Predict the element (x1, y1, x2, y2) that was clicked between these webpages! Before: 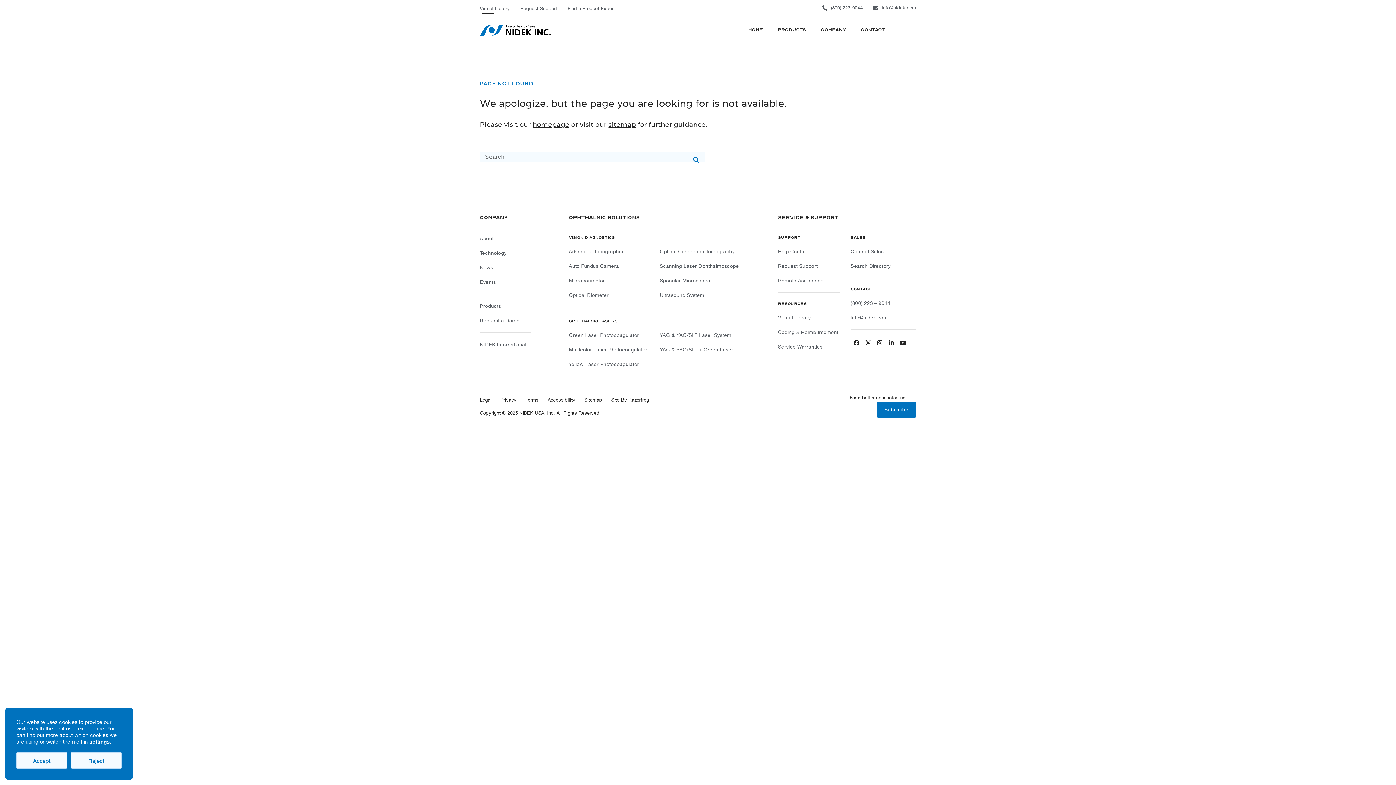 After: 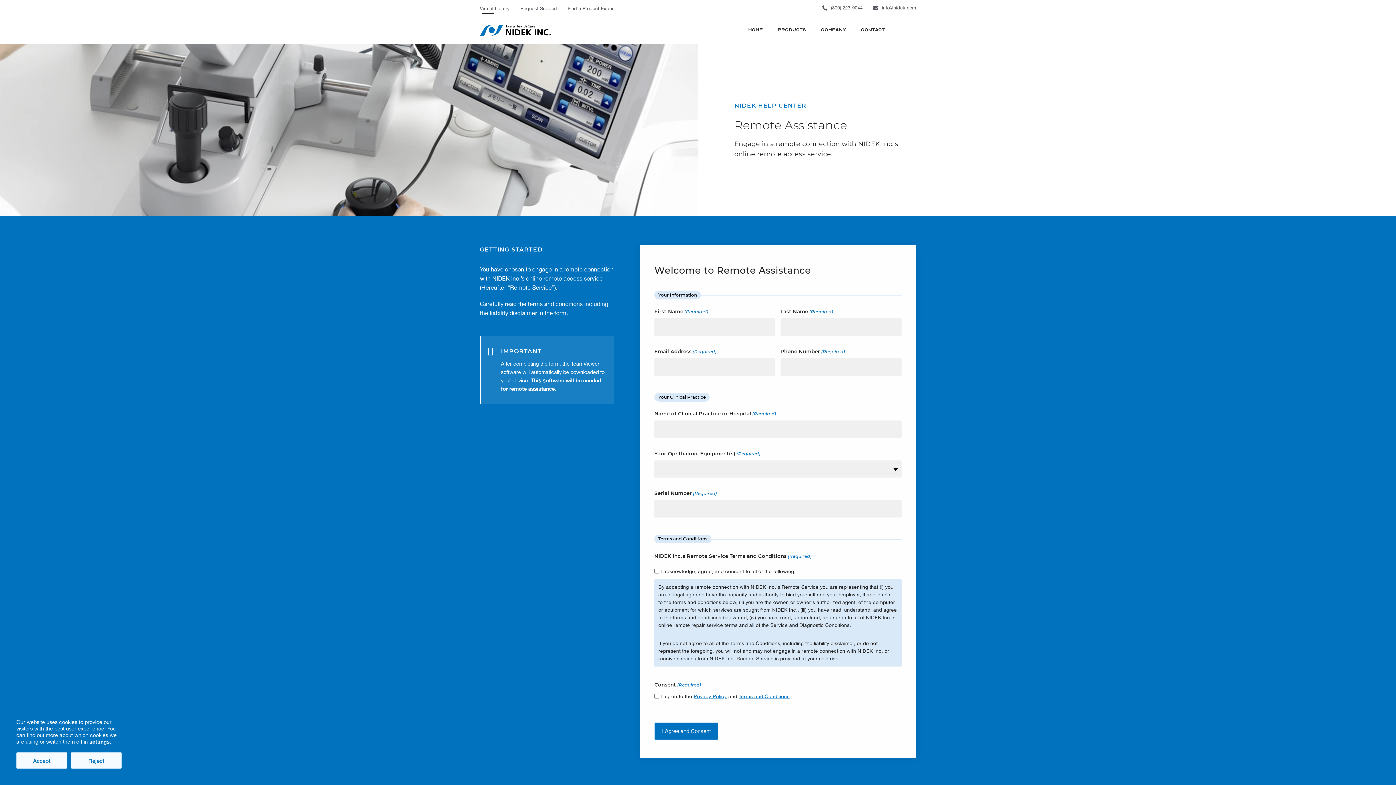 Action: bbox: (778, 277, 823, 284) label: Remote Assistance